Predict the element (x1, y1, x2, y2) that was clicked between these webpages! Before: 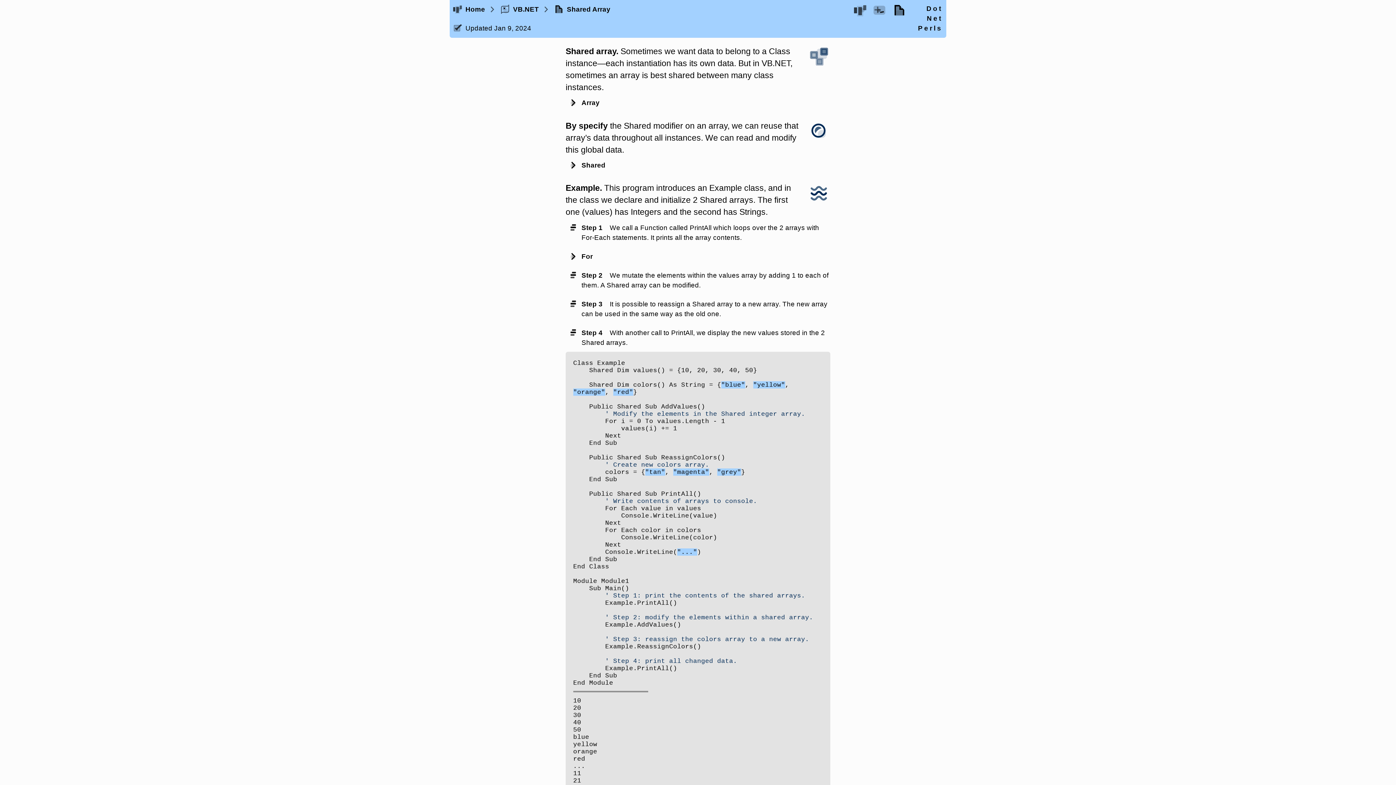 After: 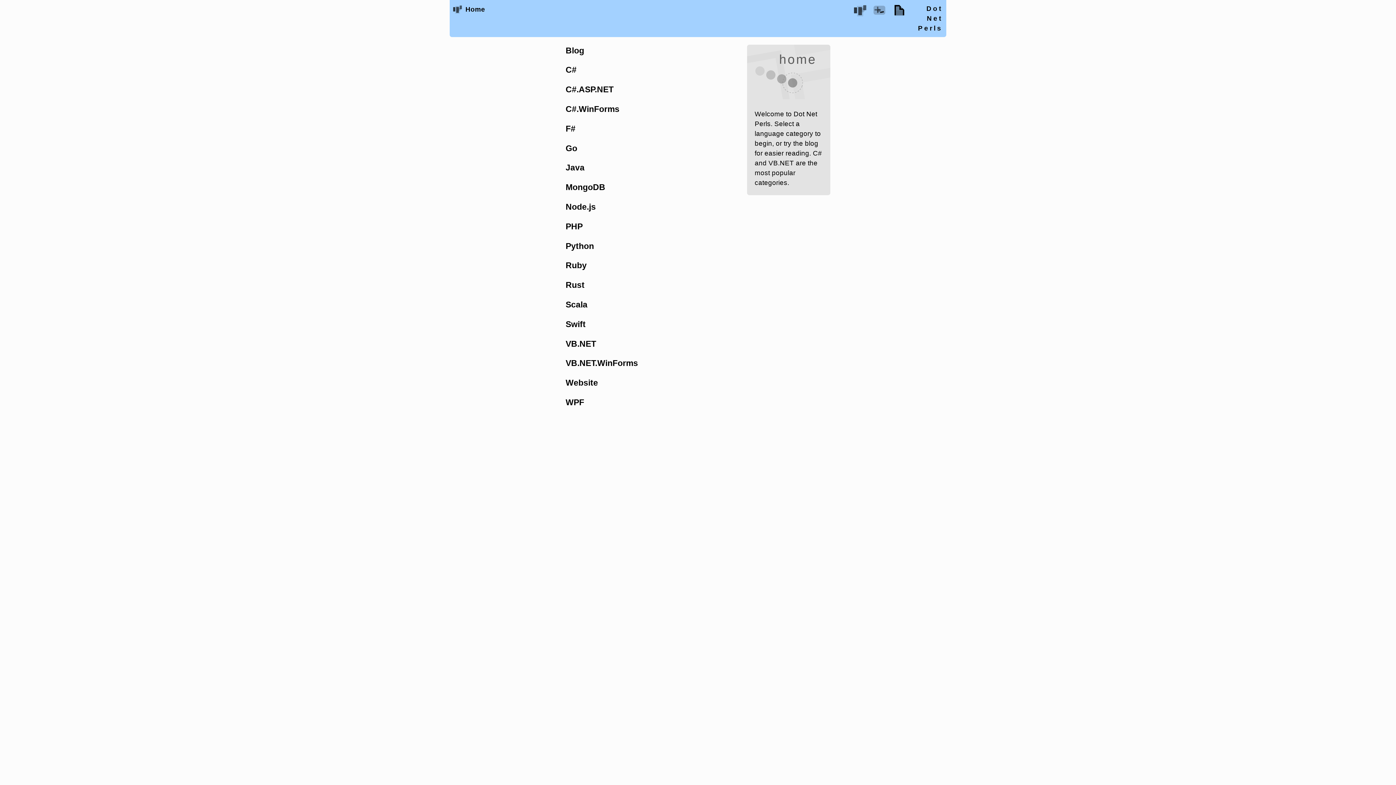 Action: label: Dot Net Perls bbox: (914, 0, 946, 37)